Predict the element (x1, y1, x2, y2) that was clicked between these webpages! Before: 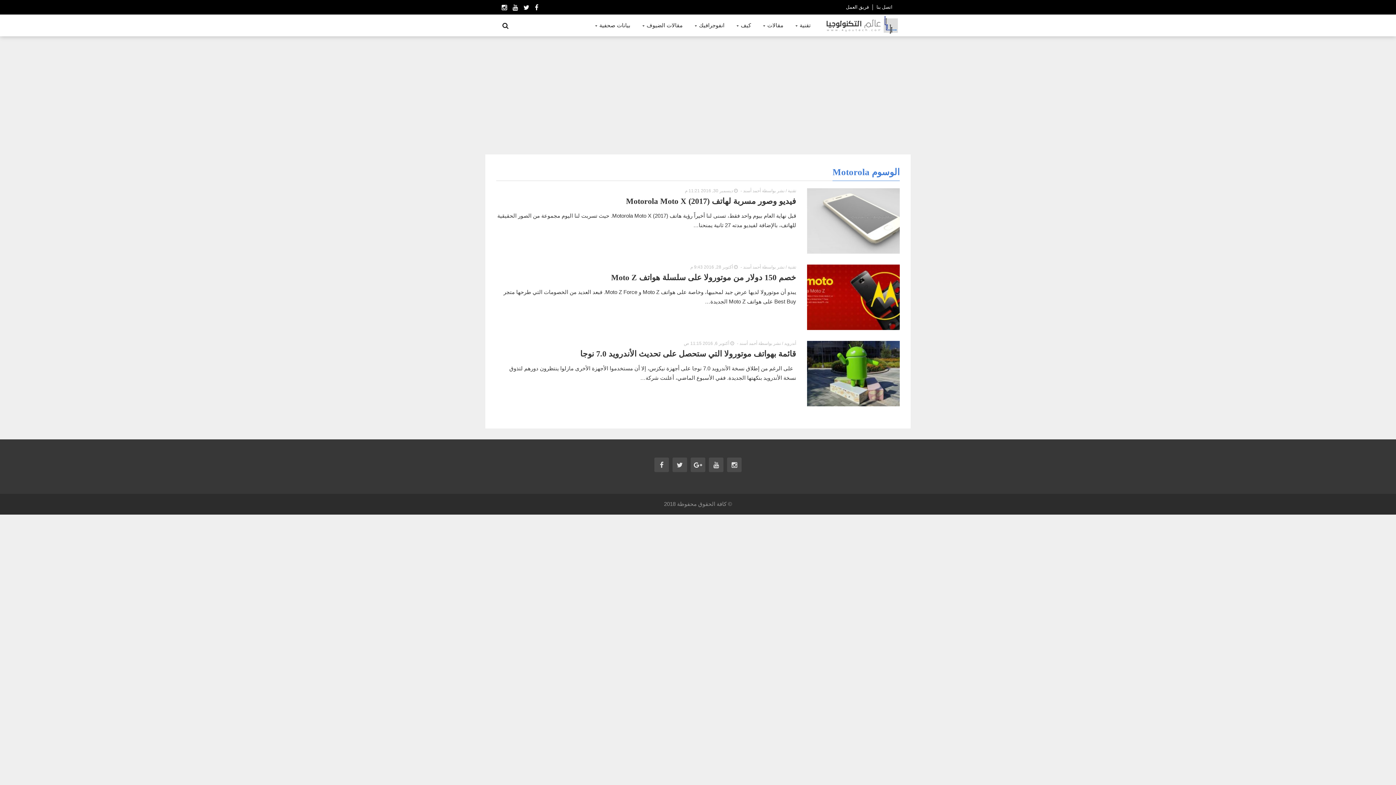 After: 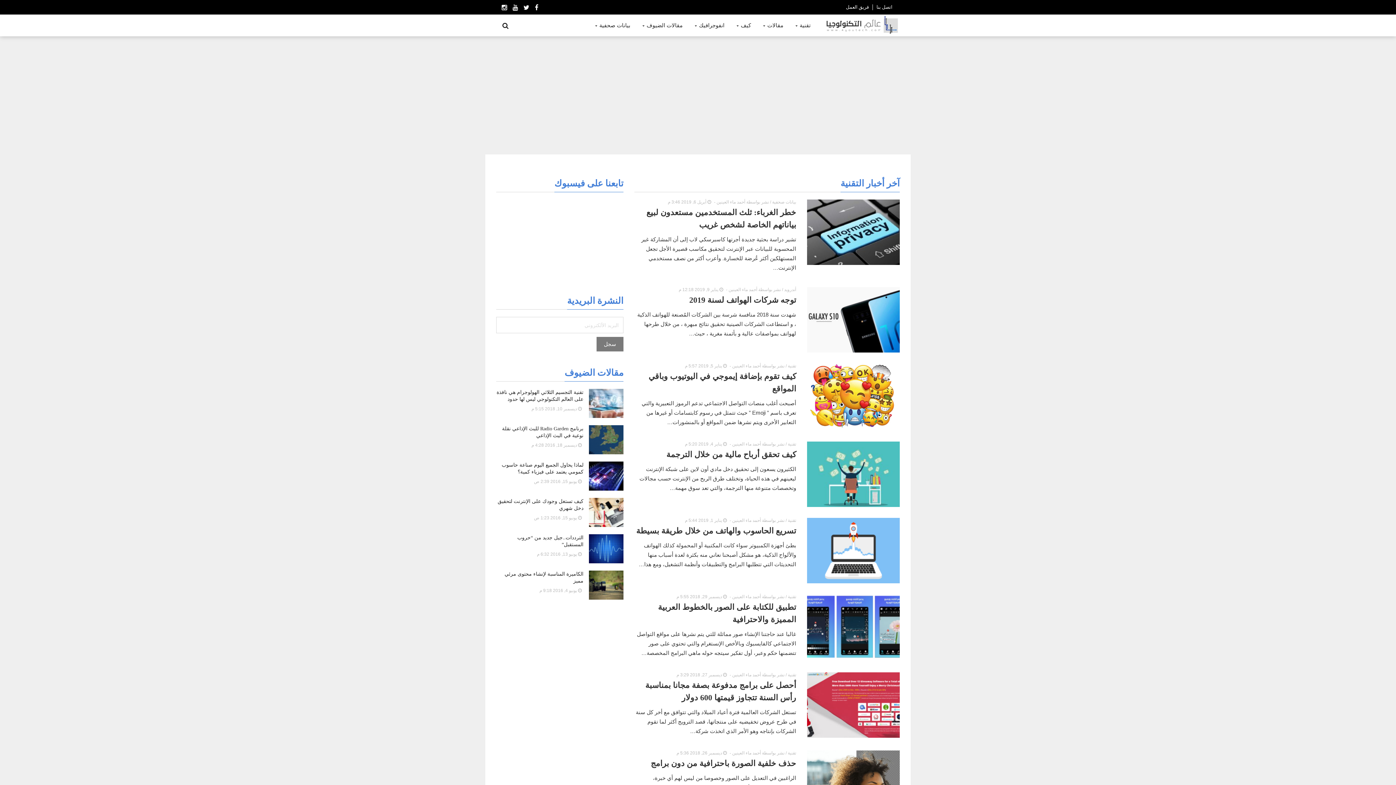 Action: bbox: (823, 15, 900, 33)